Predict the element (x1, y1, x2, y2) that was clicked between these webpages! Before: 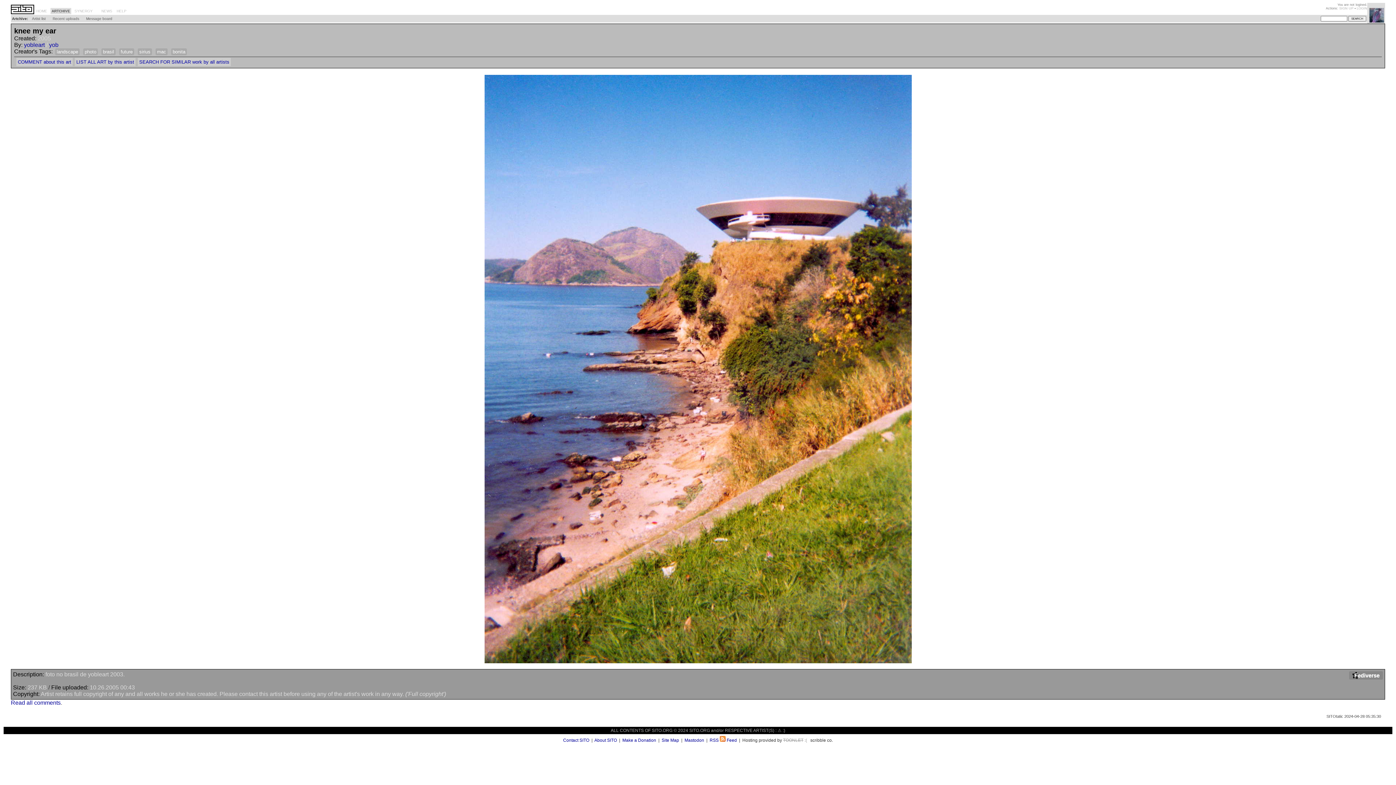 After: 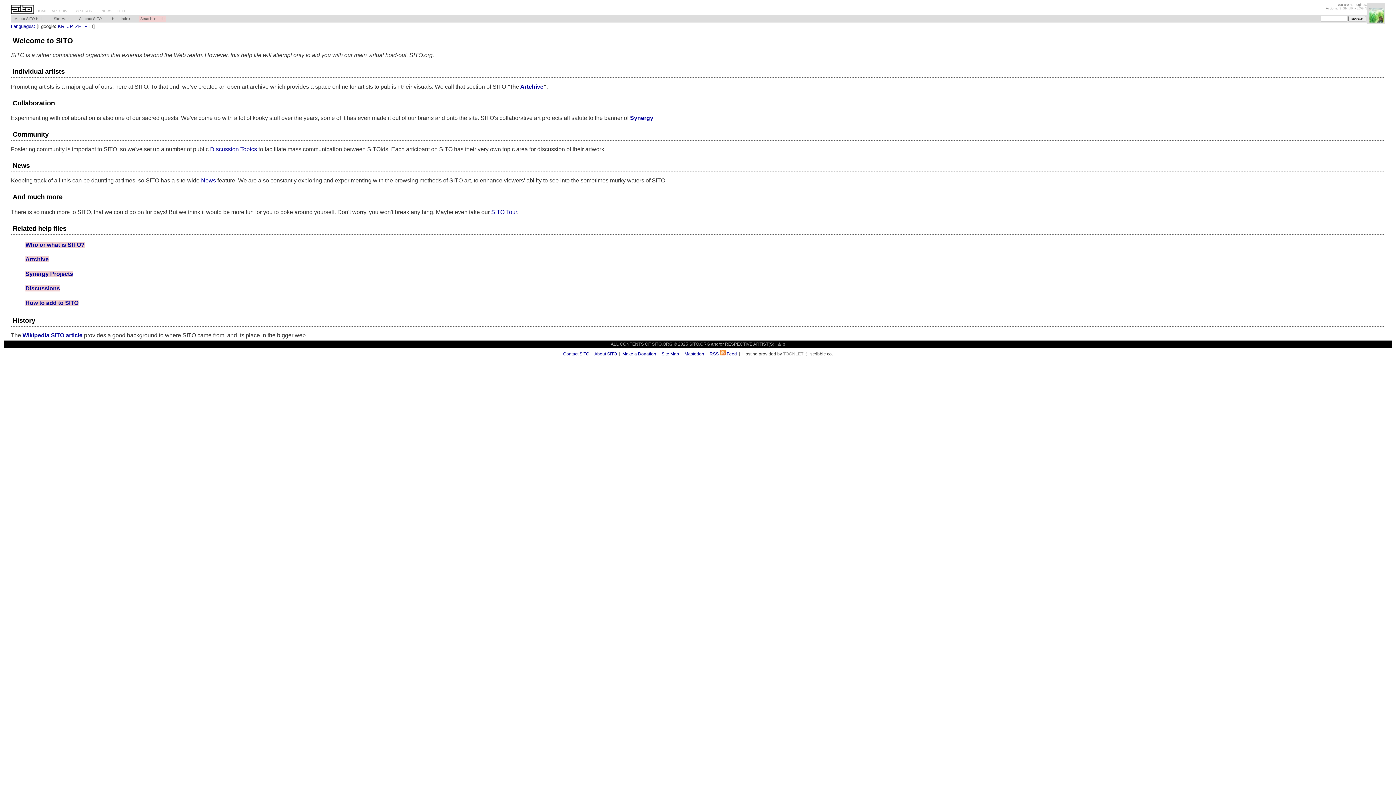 Action: bbox: (594, 738, 617, 743) label: About SITO